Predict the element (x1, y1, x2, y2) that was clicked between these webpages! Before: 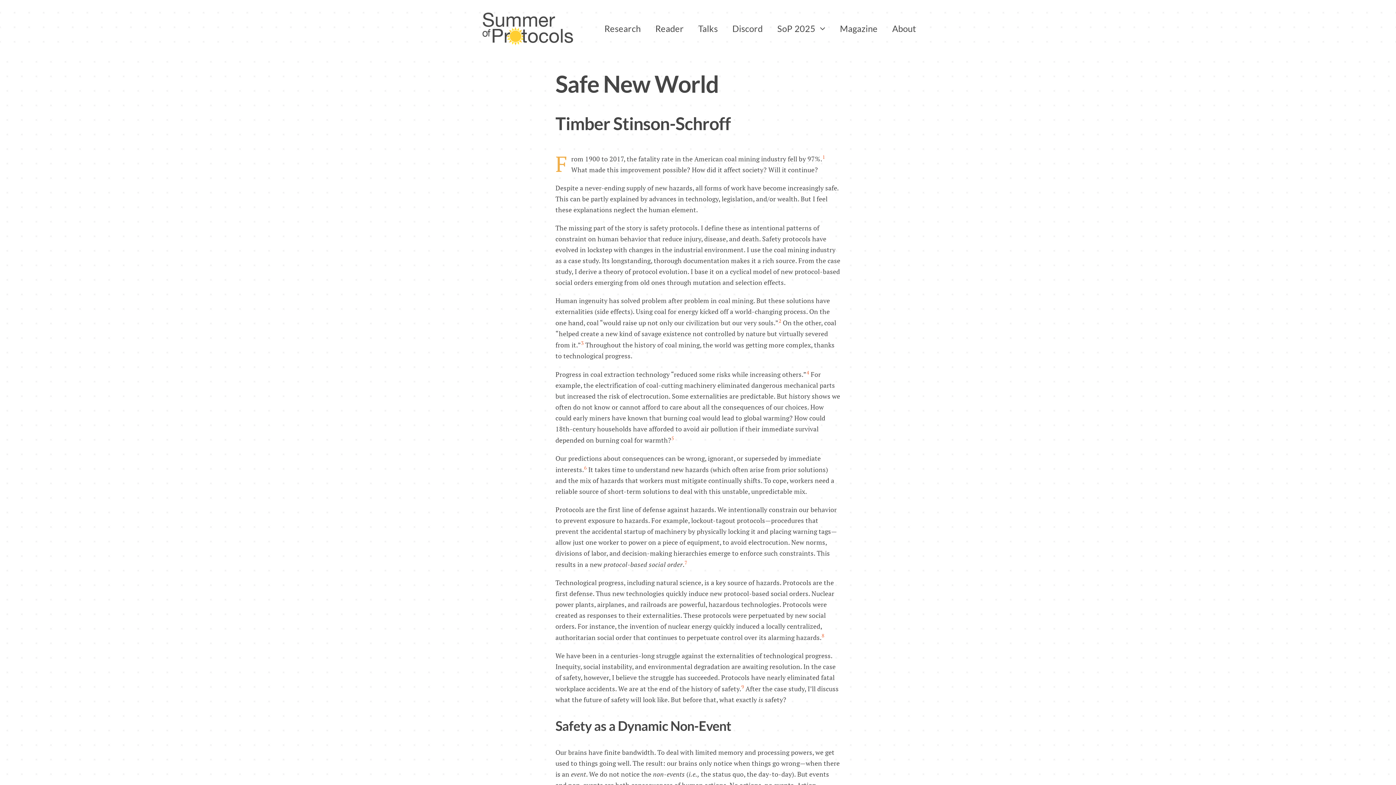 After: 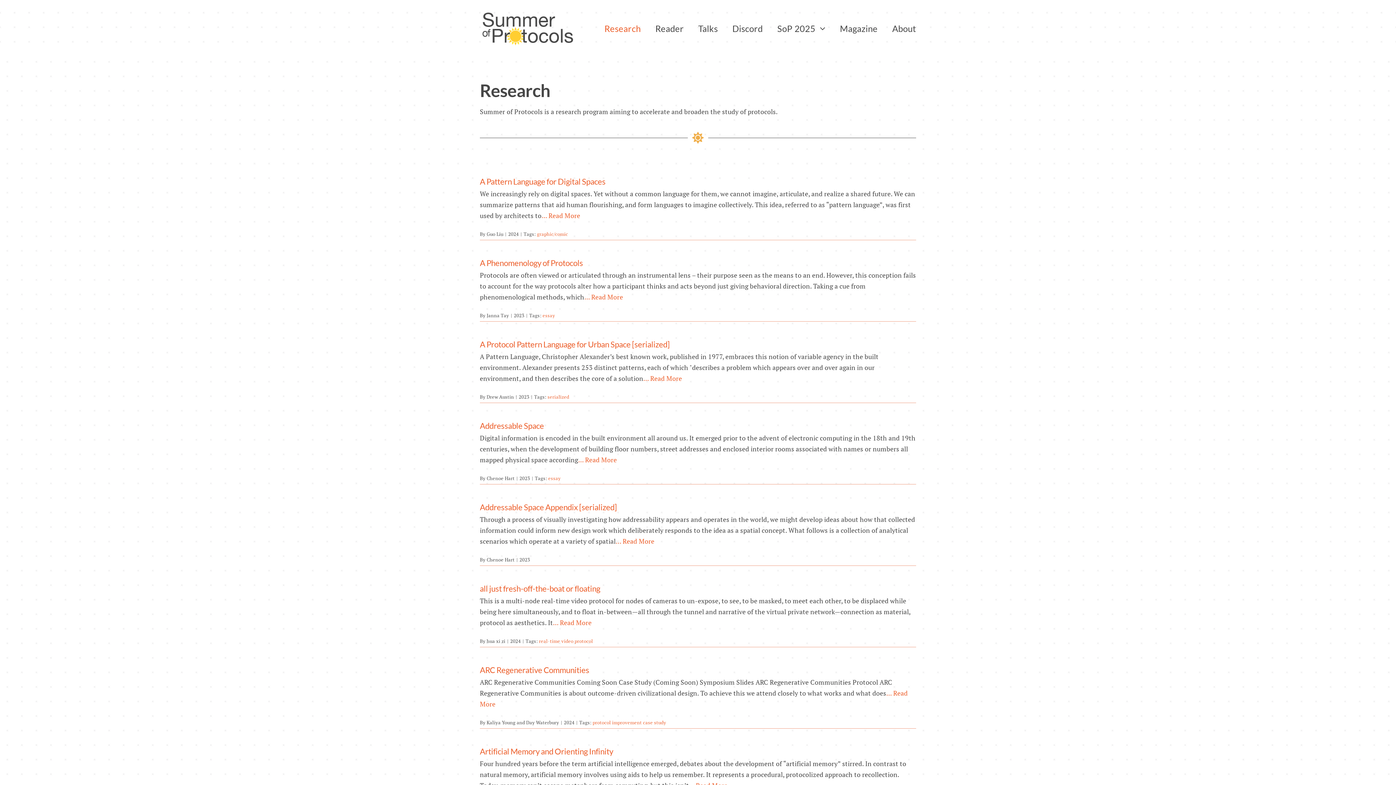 Action: bbox: (604, 10, 640, 45) label: Research